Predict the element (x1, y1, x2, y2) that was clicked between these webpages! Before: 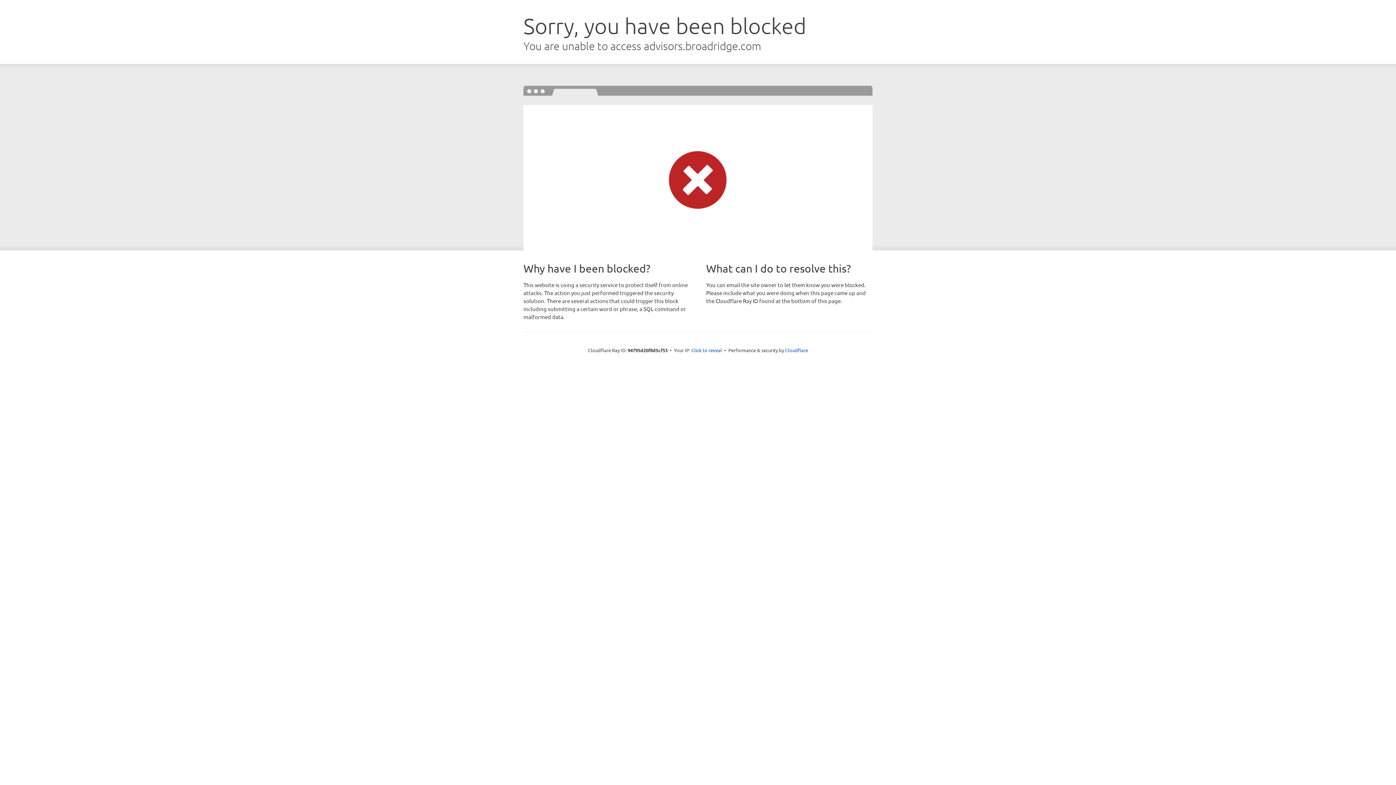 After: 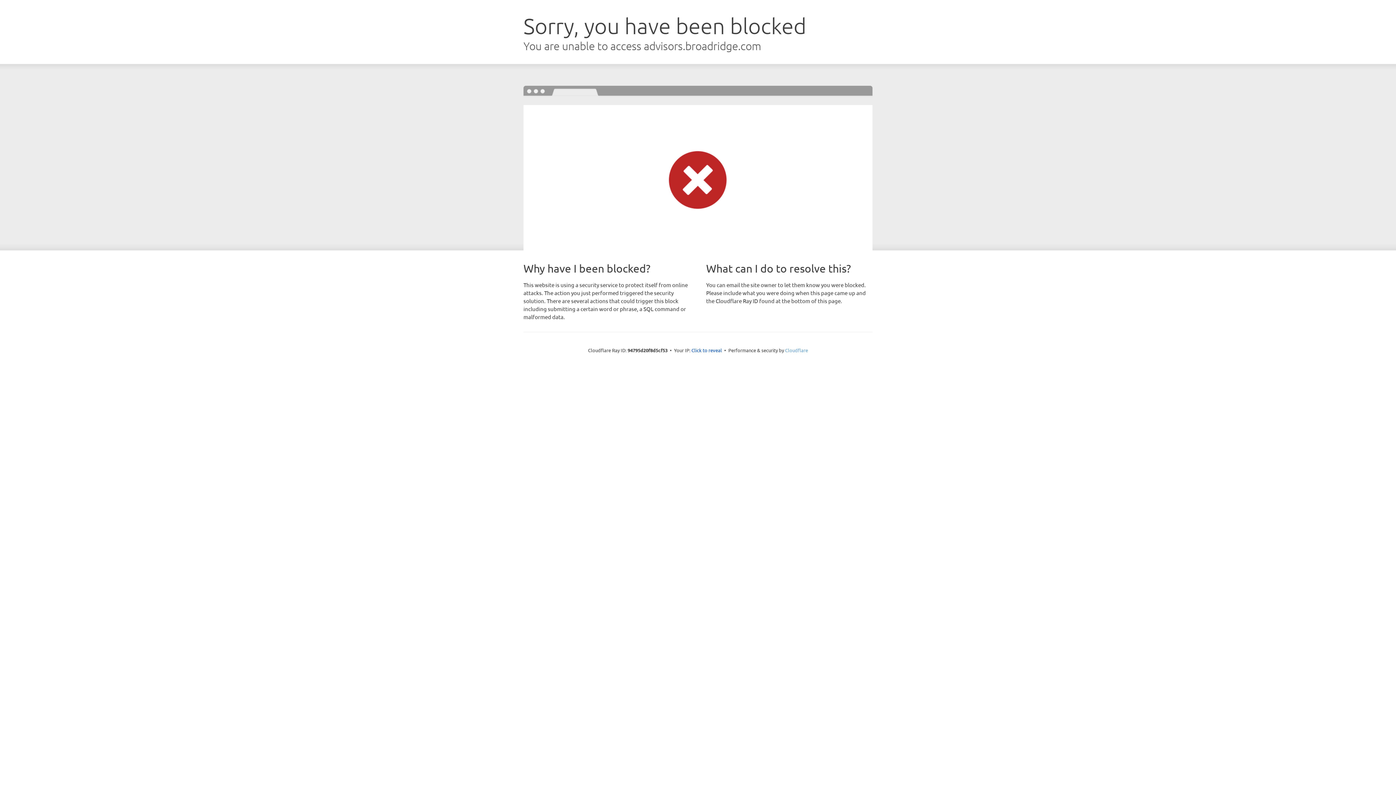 Action: bbox: (785, 347, 808, 353) label: Cloudflare